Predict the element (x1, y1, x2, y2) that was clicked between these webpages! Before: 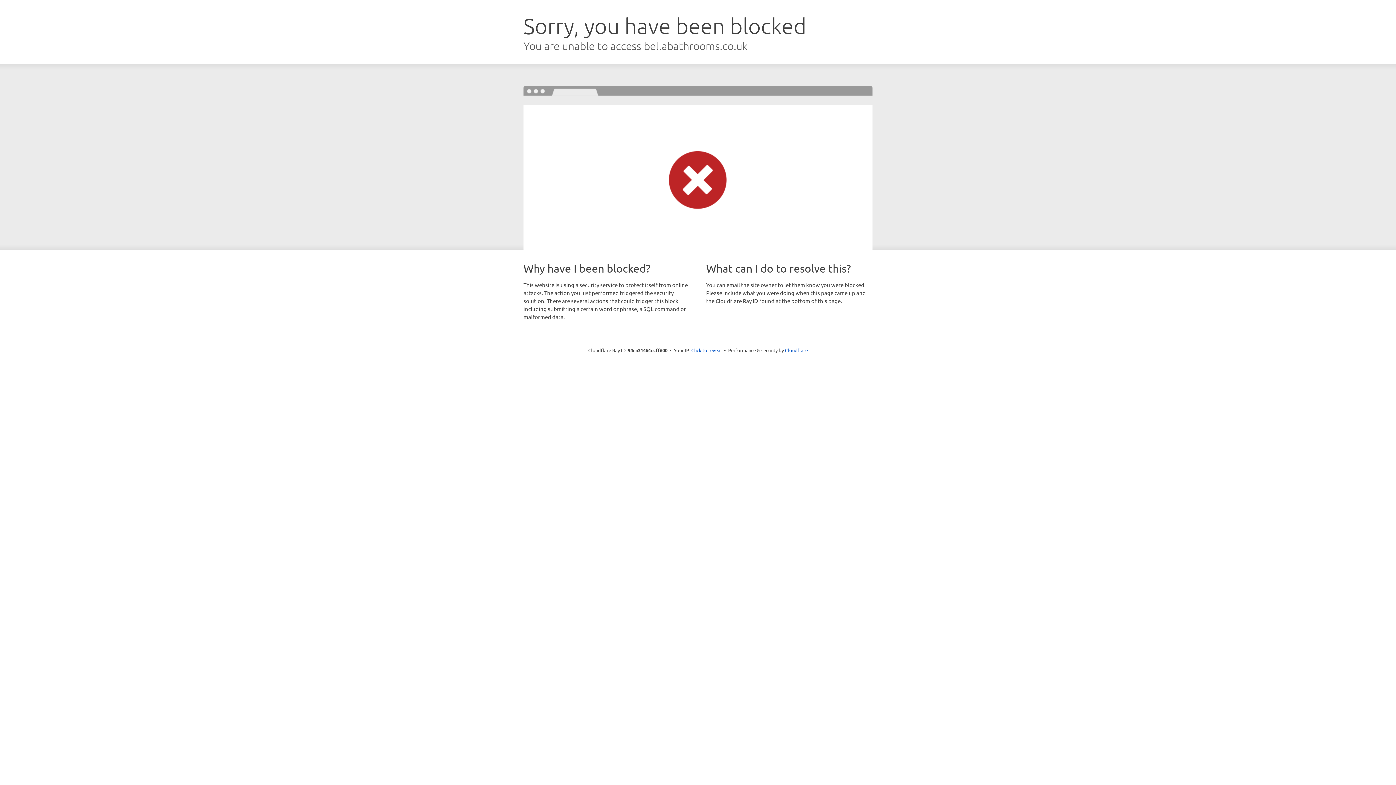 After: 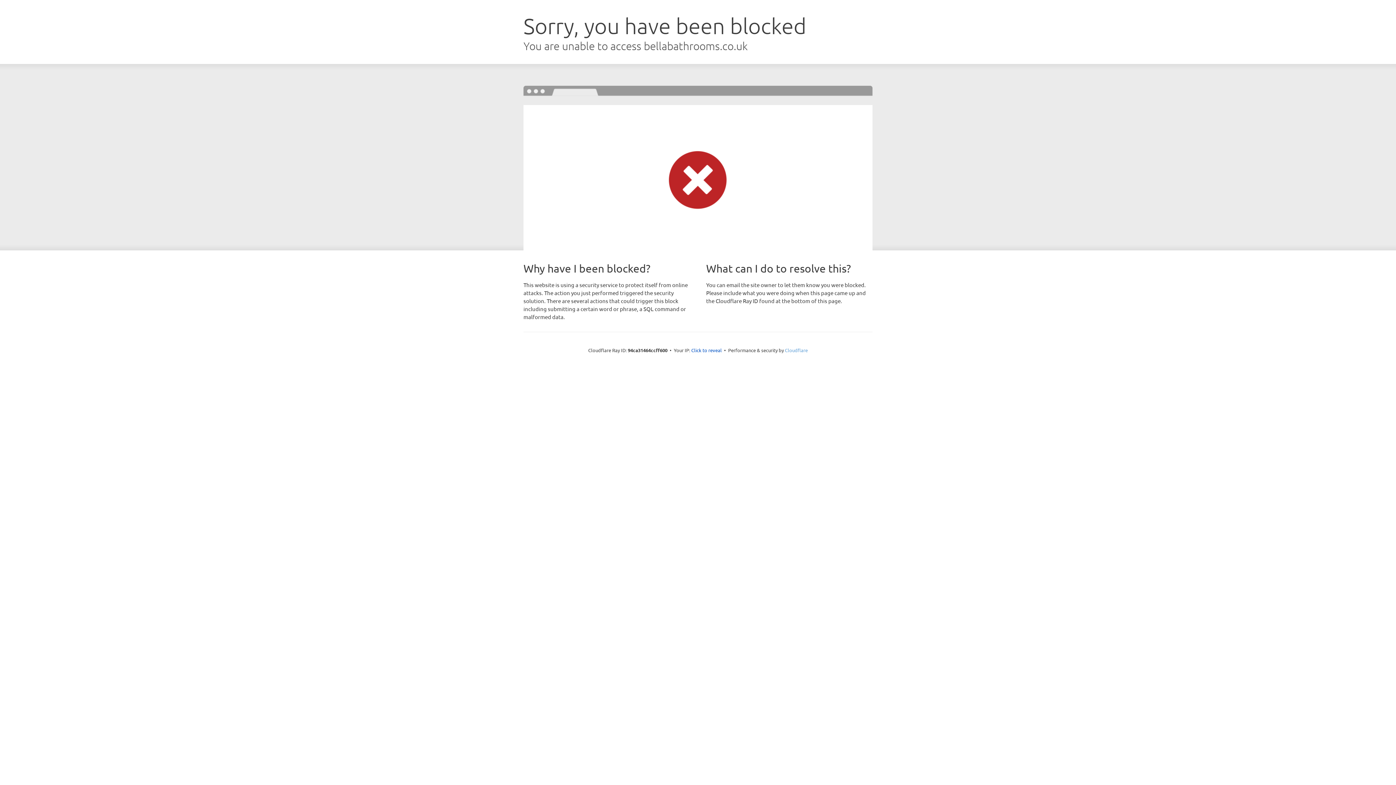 Action: label: Cloudflare bbox: (785, 347, 808, 353)